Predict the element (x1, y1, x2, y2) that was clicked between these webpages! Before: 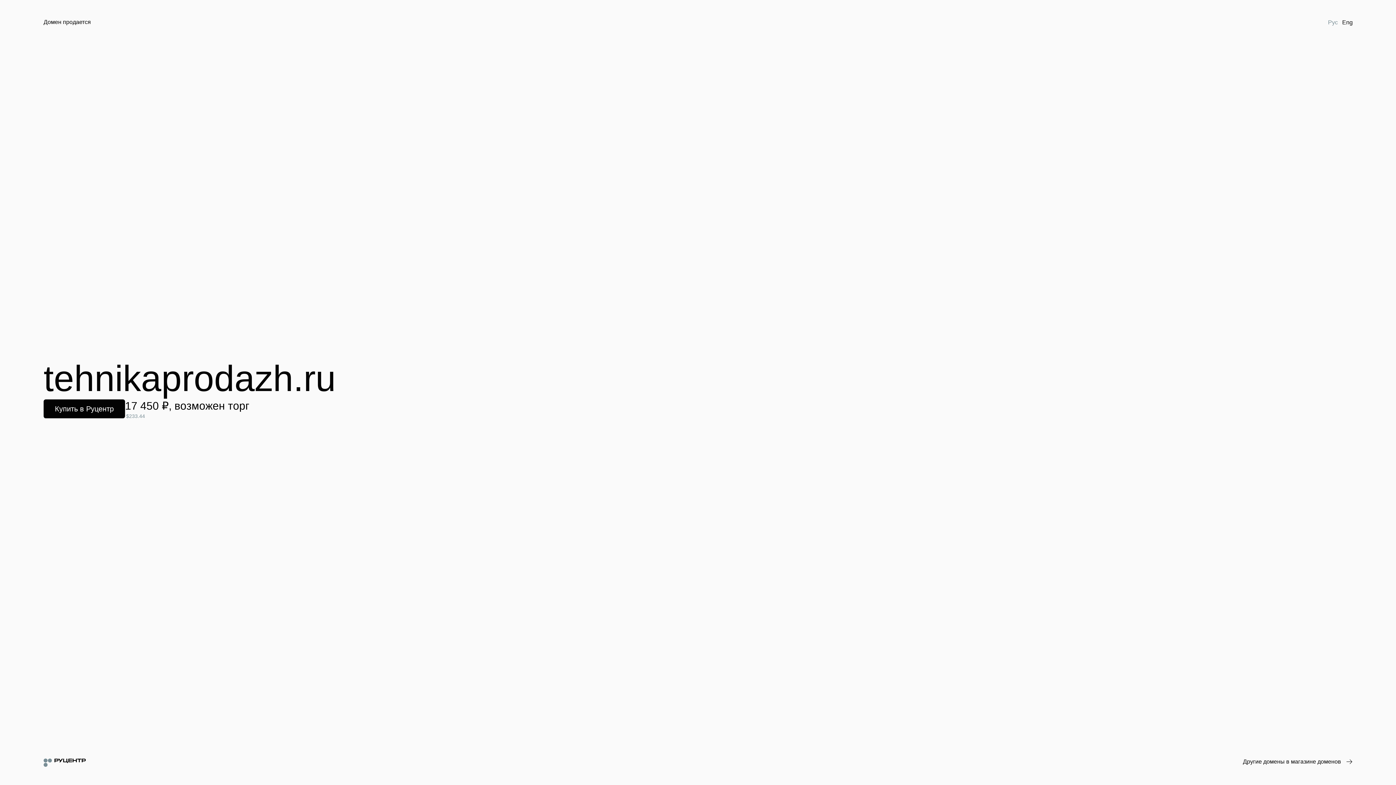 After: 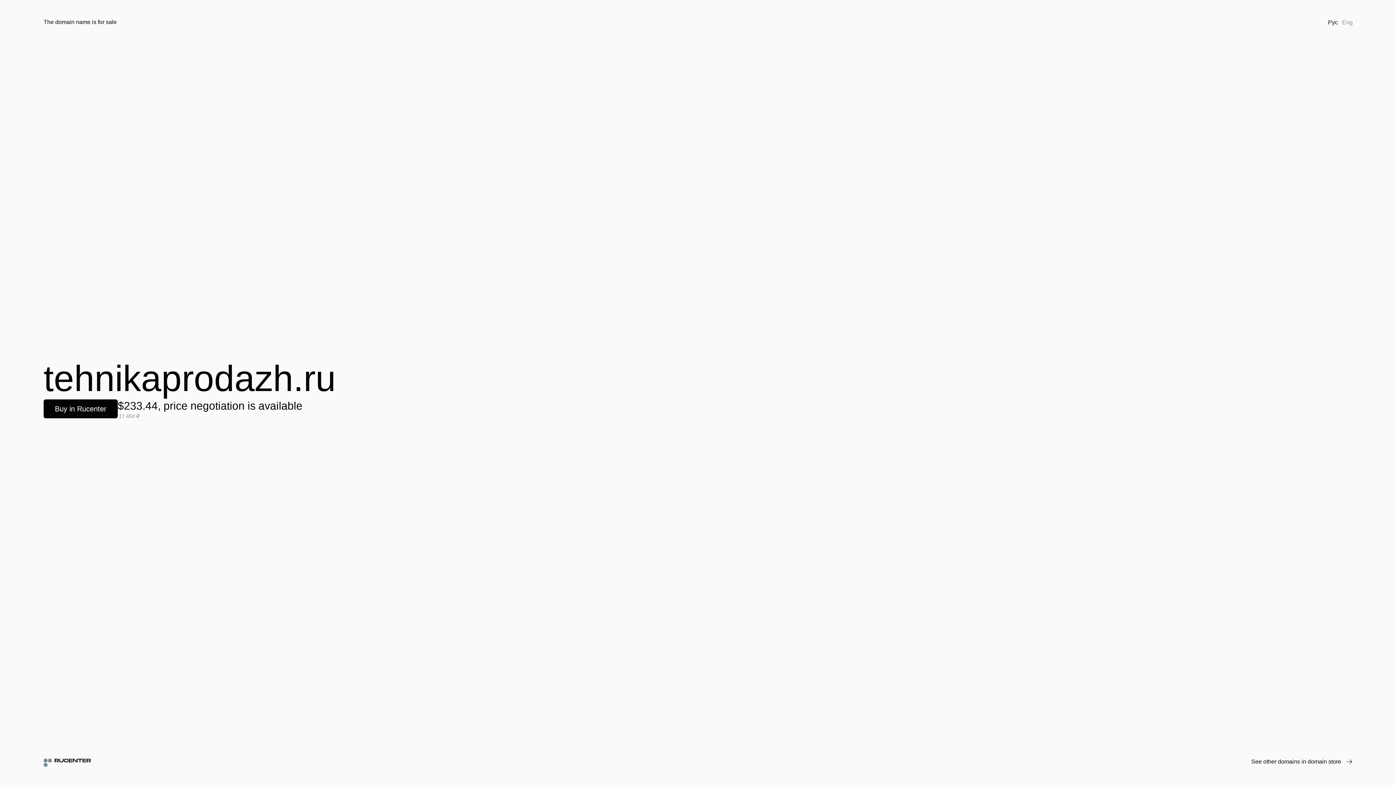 Action: label: Eng bbox: (1340, 18, 1355, 26)